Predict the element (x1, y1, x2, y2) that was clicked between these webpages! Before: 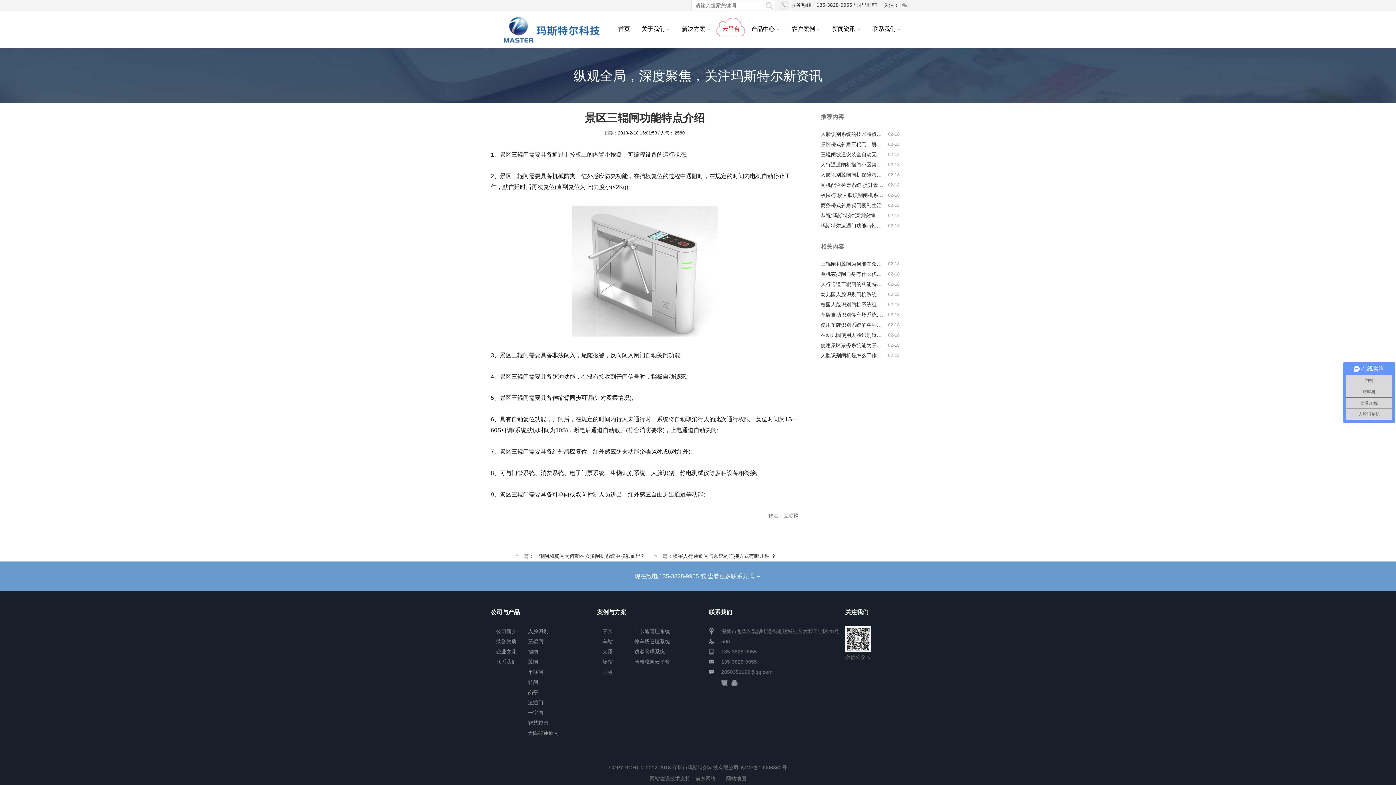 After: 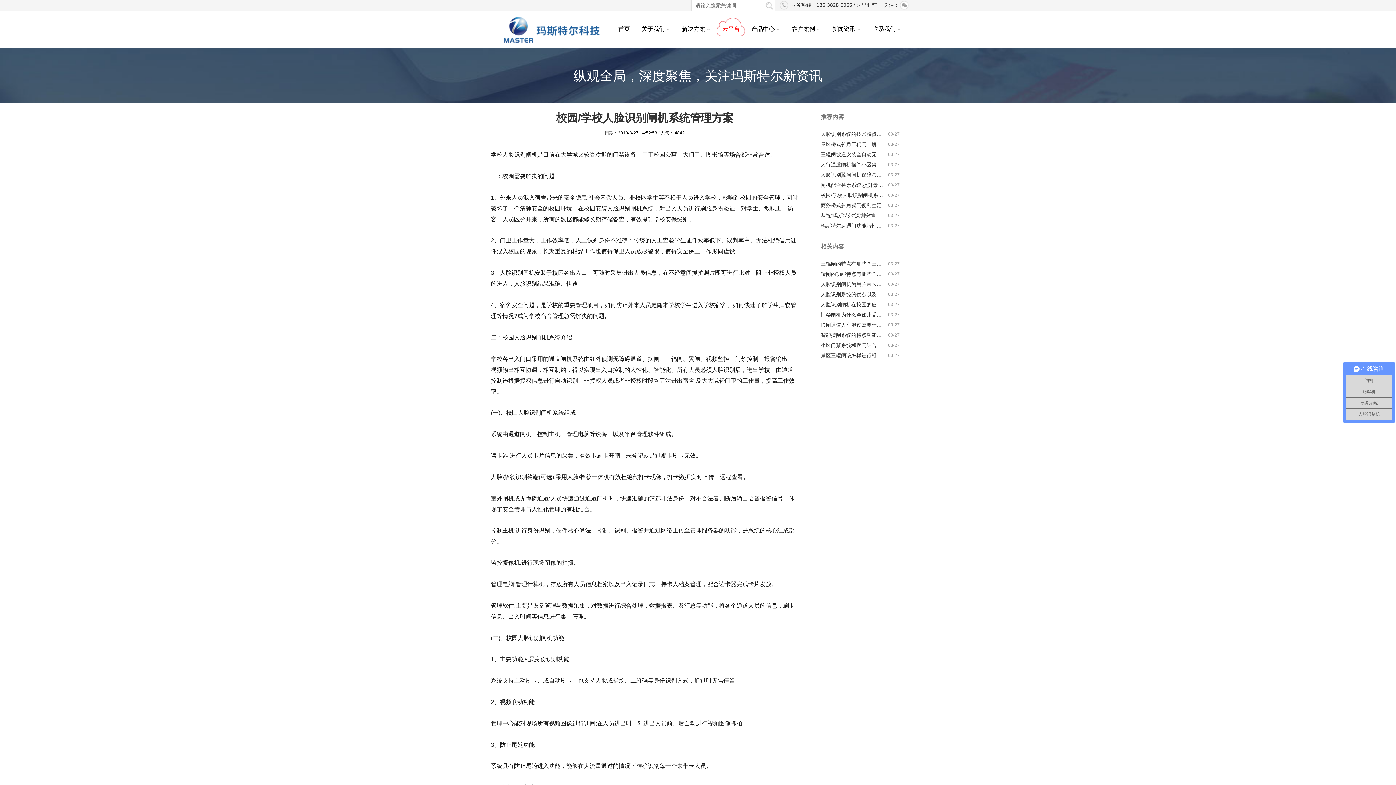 Action: label: 校园/学校人脸识别闸机系统管理方案 bbox: (820, 190, 884, 200)